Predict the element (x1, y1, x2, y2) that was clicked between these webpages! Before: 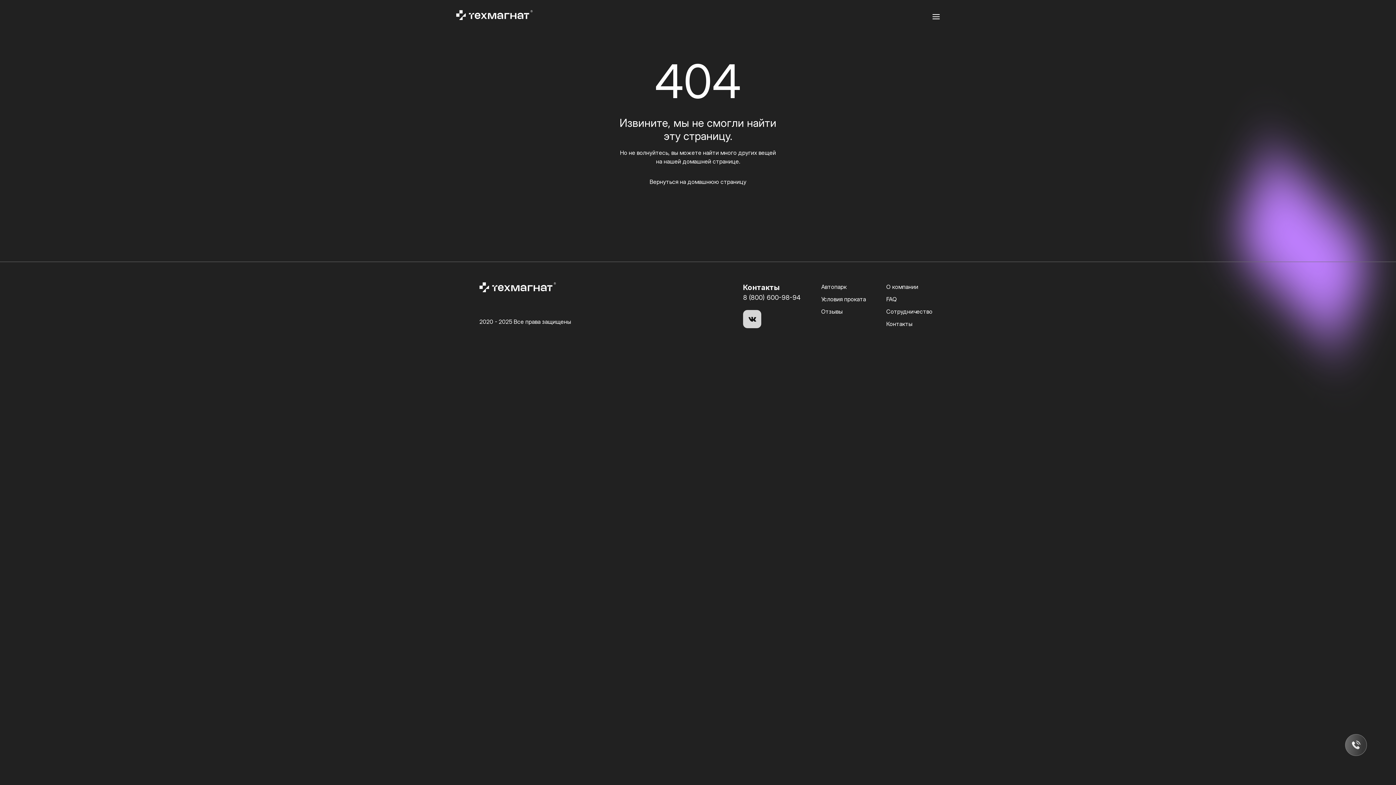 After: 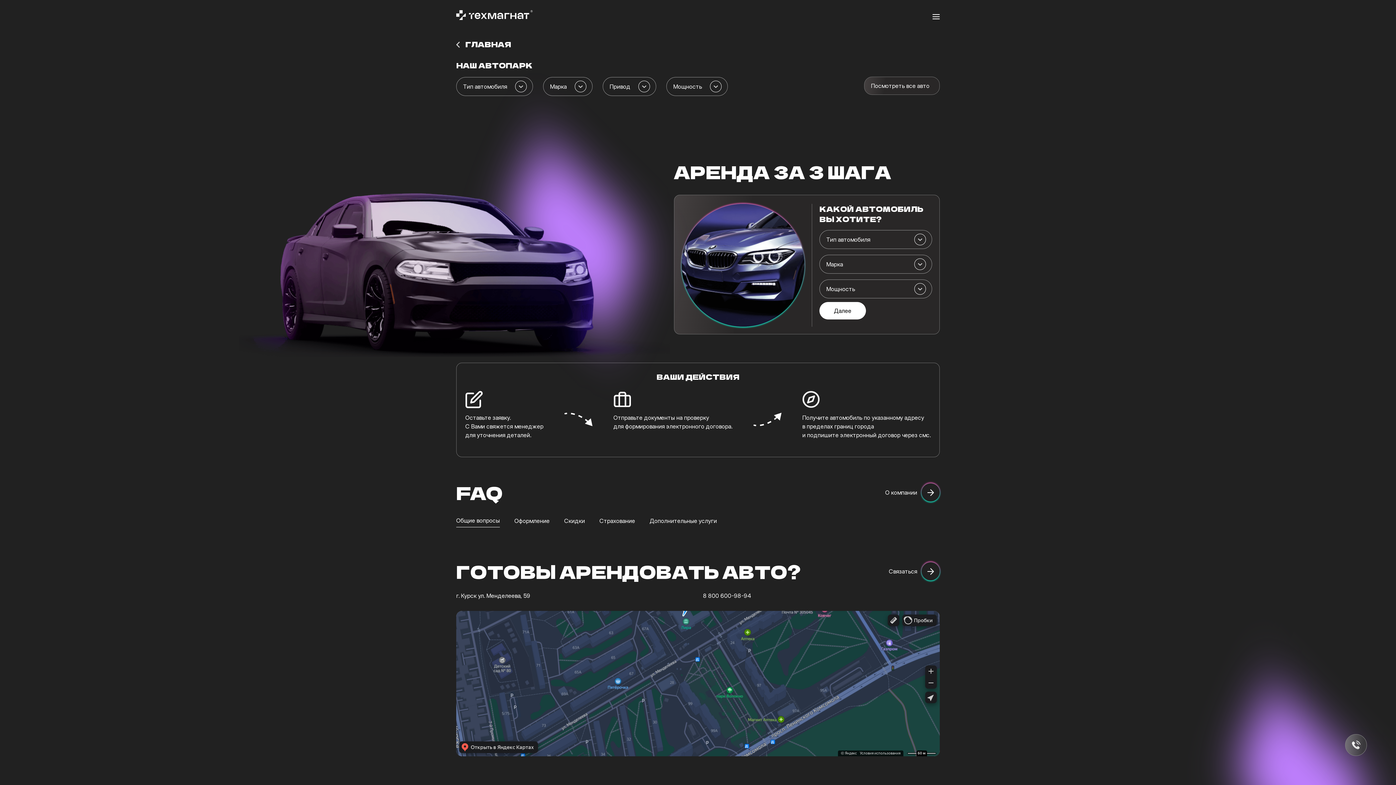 Action: bbox: (821, 282, 866, 294) label: Автопарк